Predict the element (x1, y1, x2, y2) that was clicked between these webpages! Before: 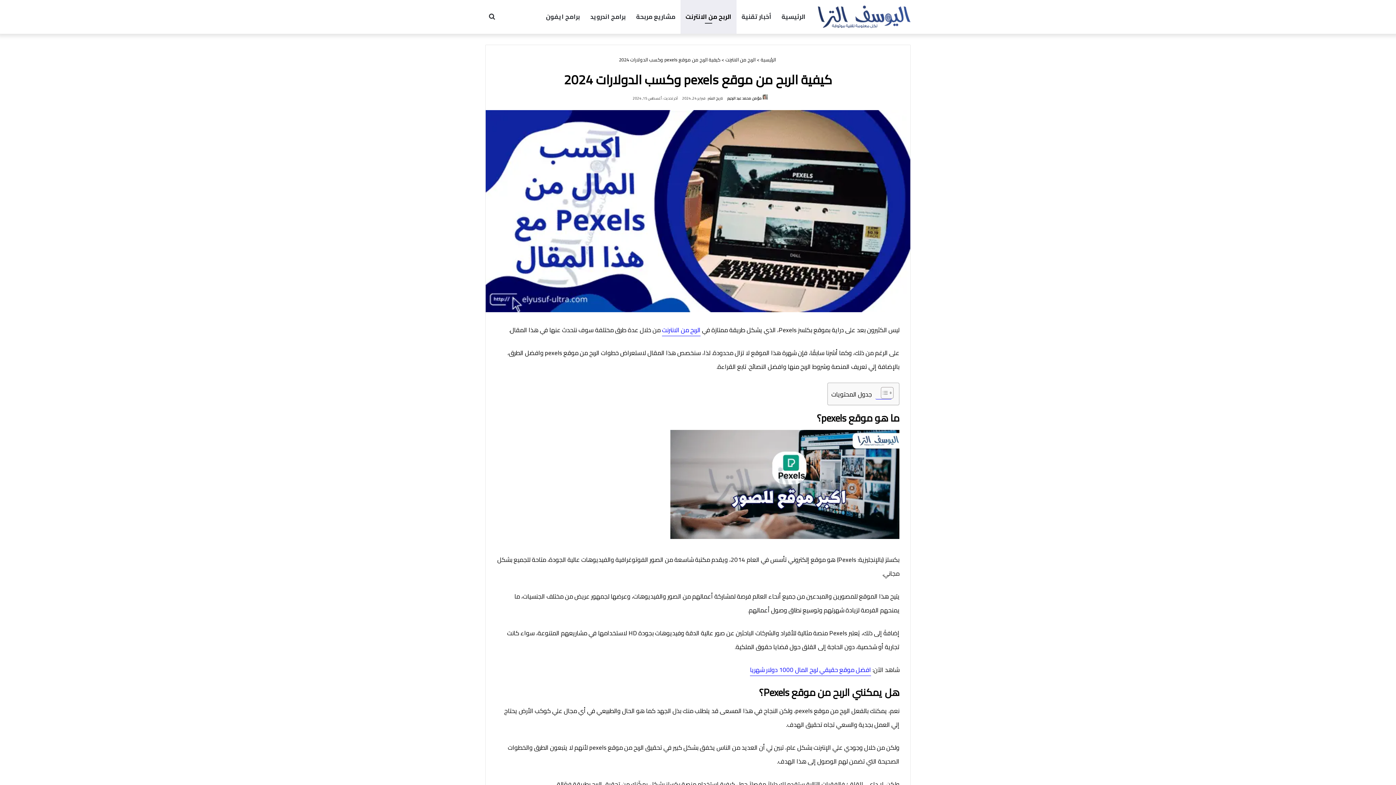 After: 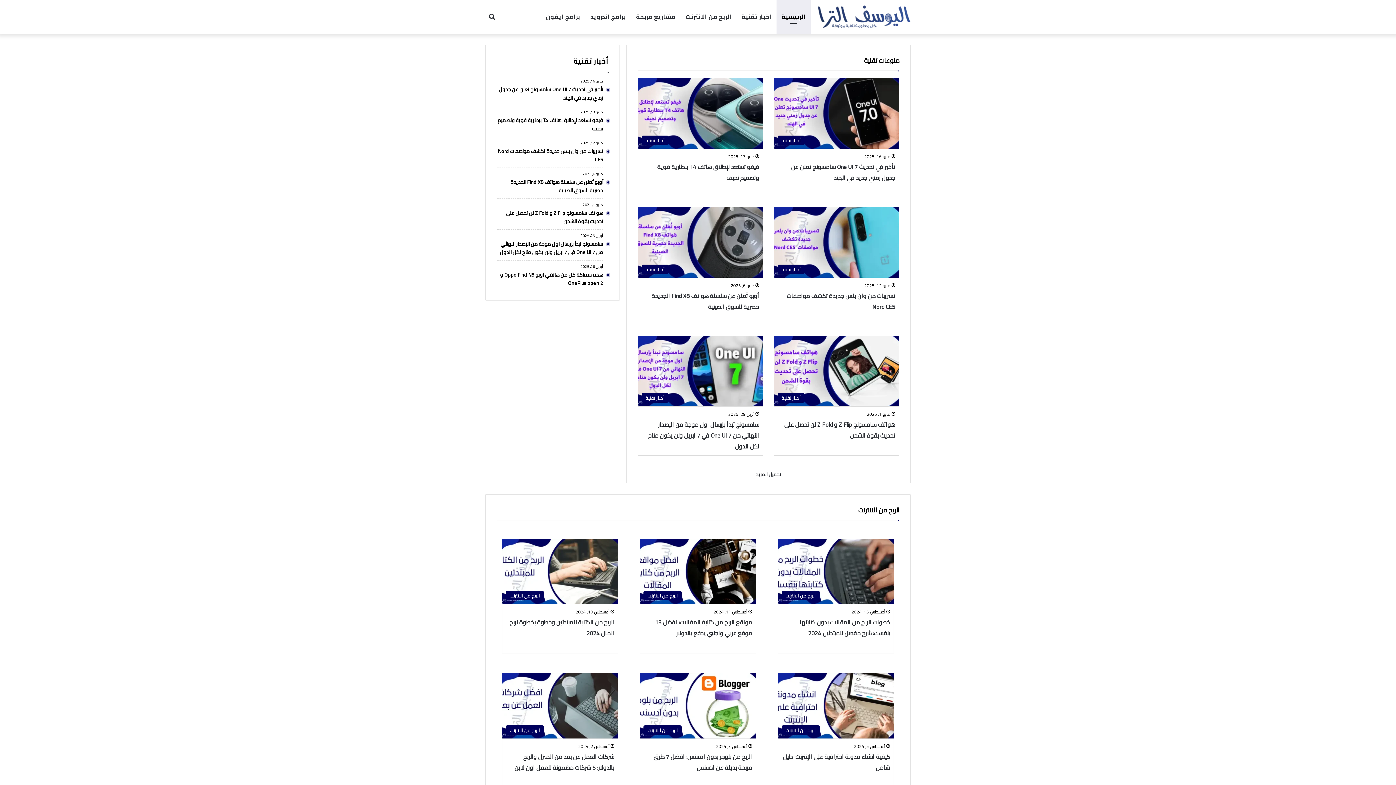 Action: label: الرئيسية bbox: (776, 0, 810, 33)